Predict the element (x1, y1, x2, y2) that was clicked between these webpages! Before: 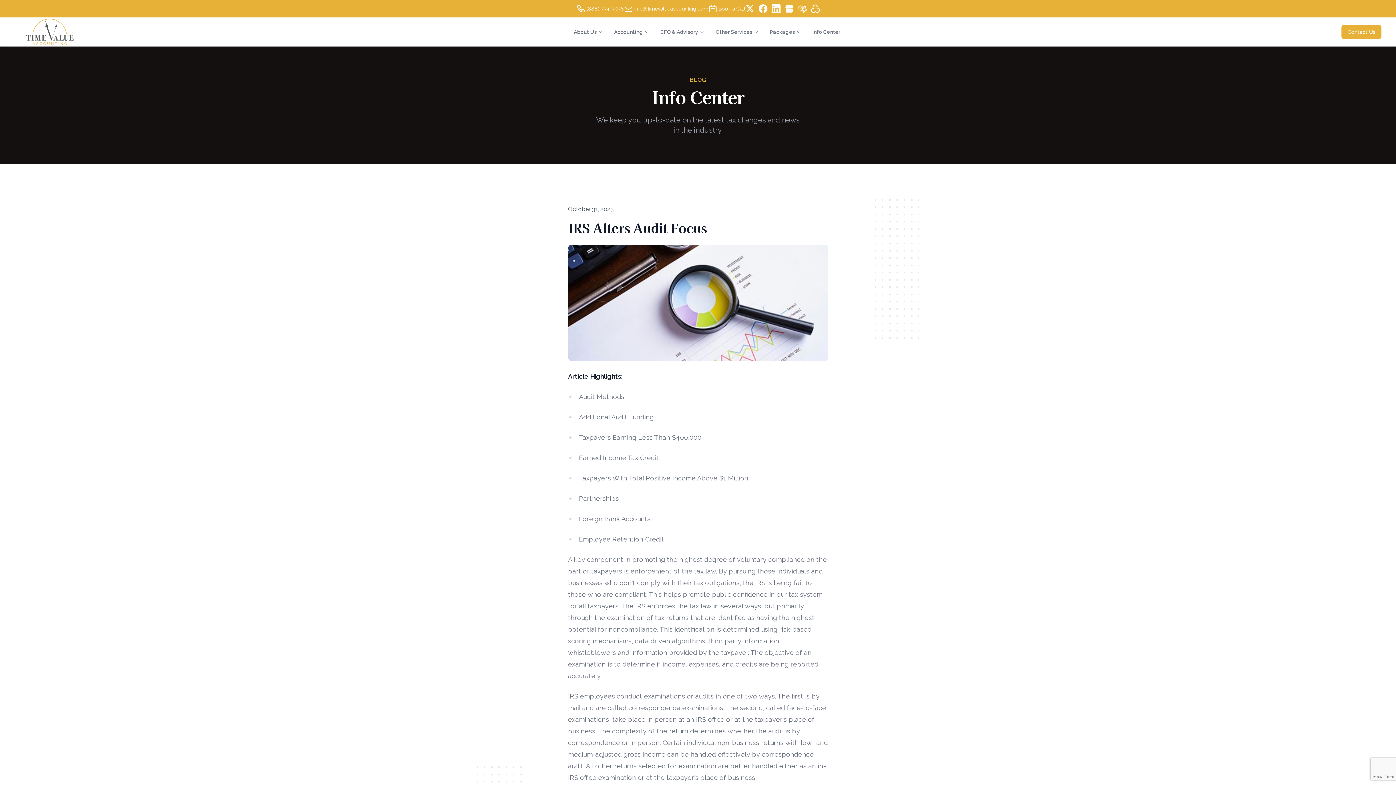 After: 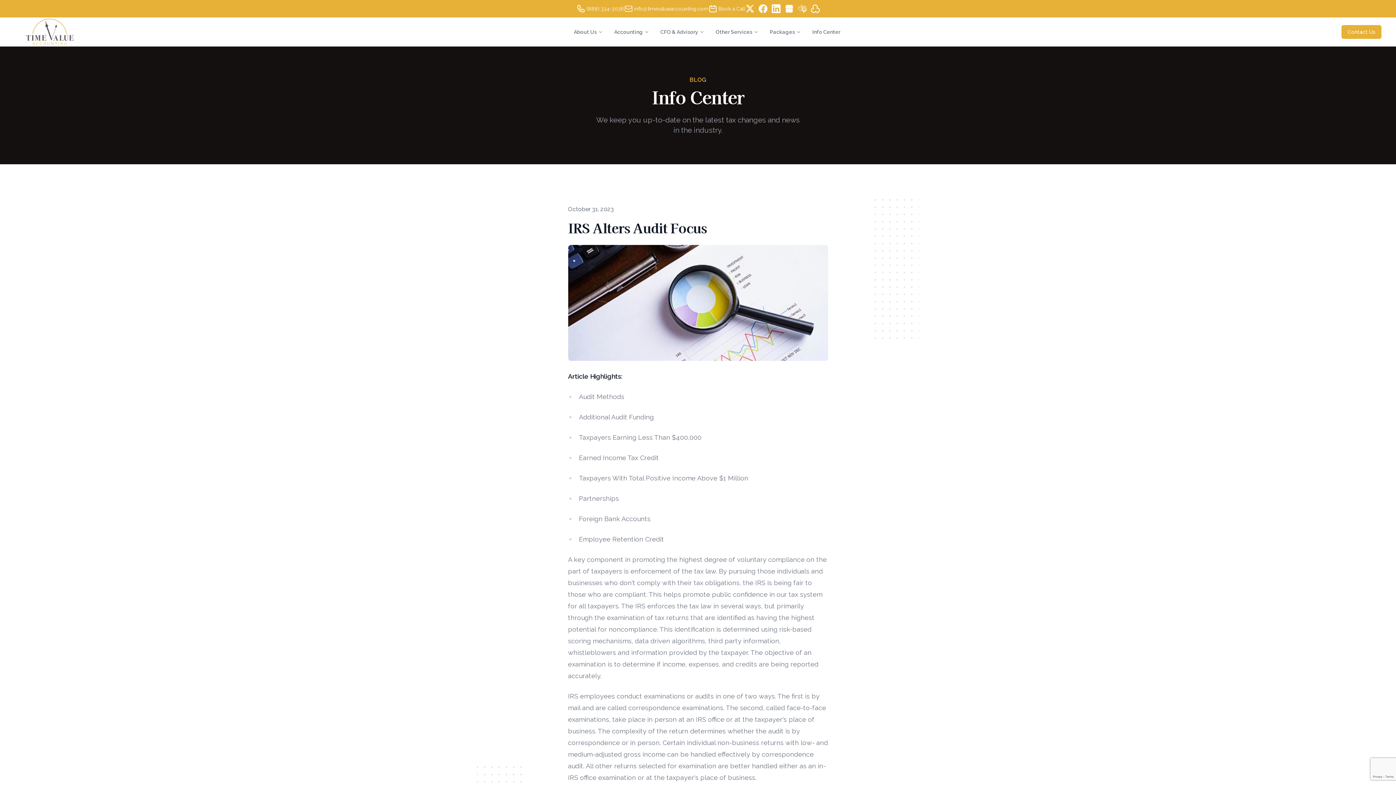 Action: bbox: (793, 4, 806, 13)